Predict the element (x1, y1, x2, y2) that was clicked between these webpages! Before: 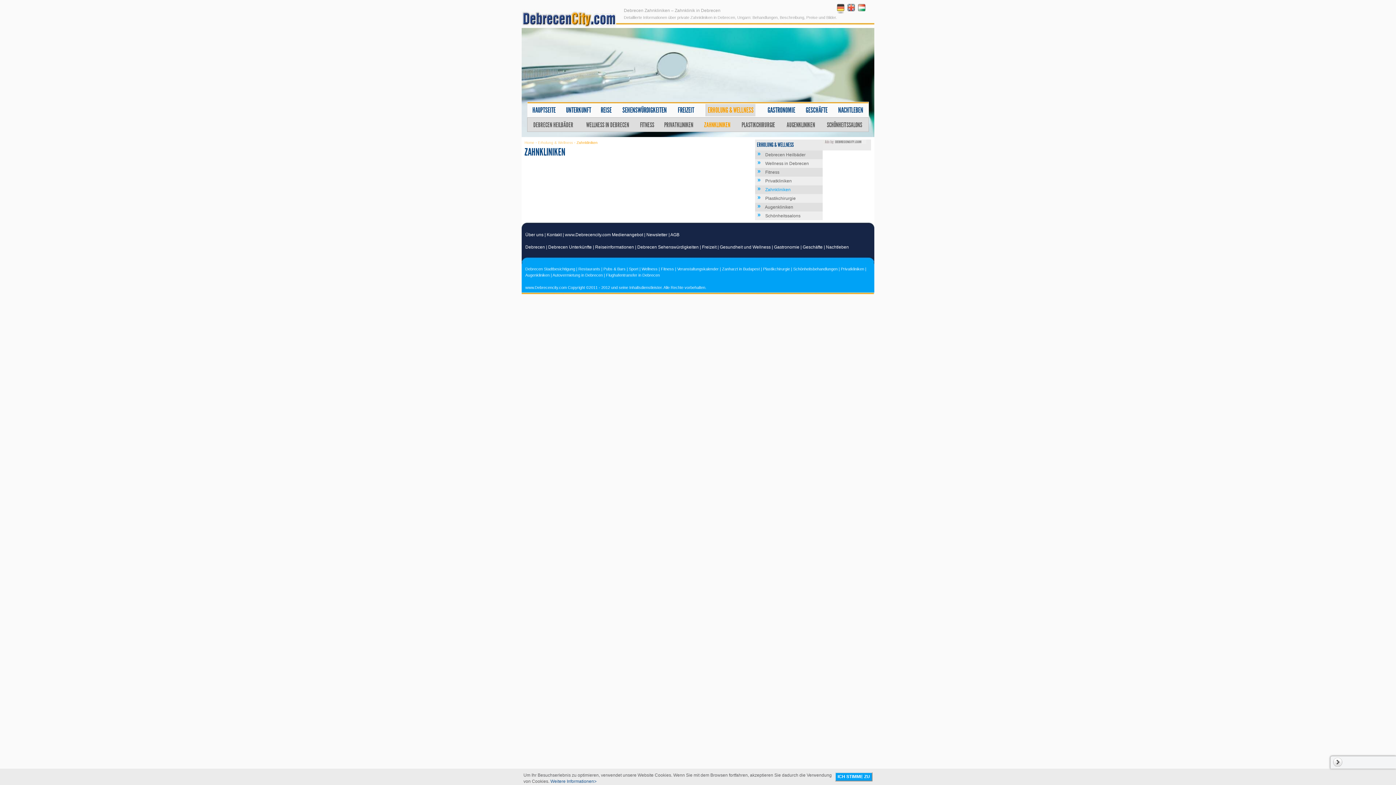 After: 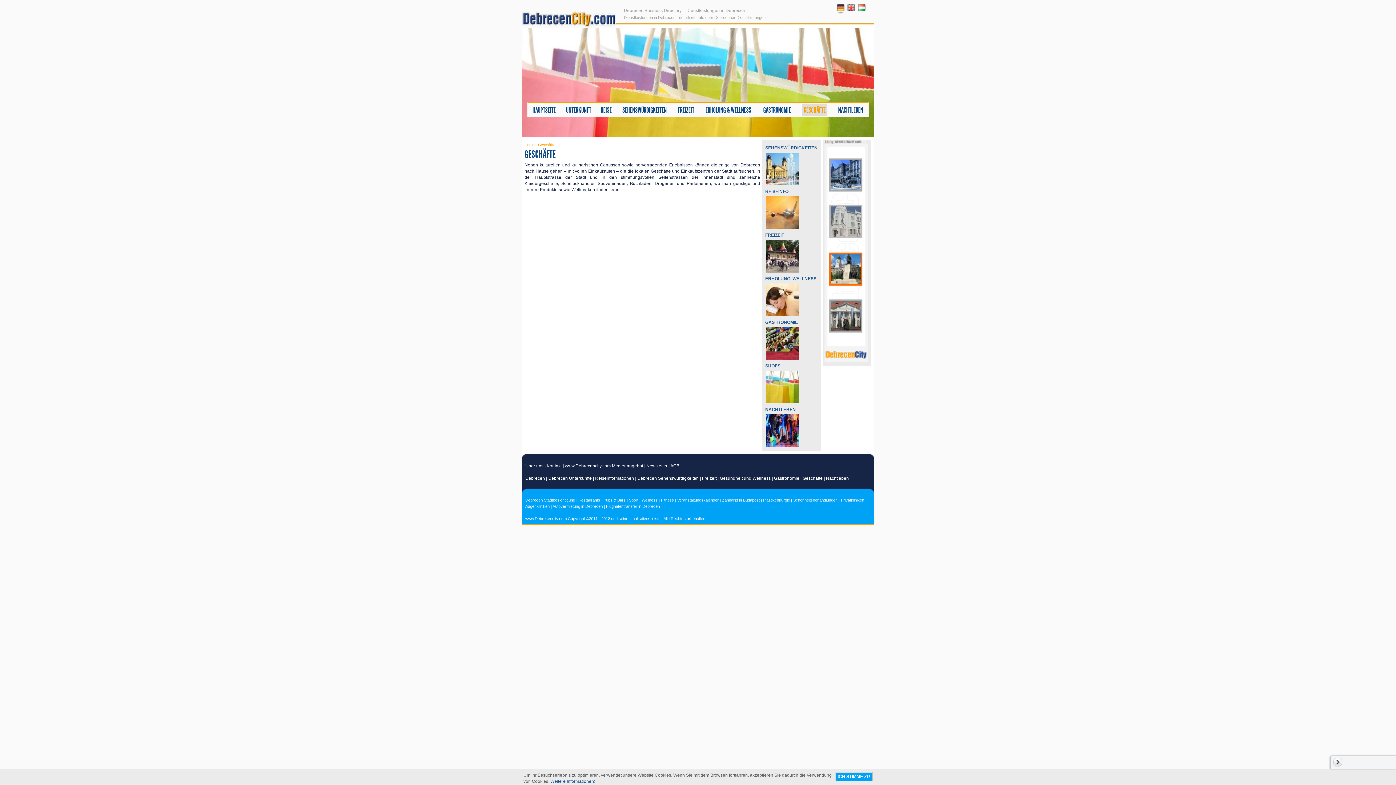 Action: bbox: (806, 105, 827, 114) label: GESCHÄFTE